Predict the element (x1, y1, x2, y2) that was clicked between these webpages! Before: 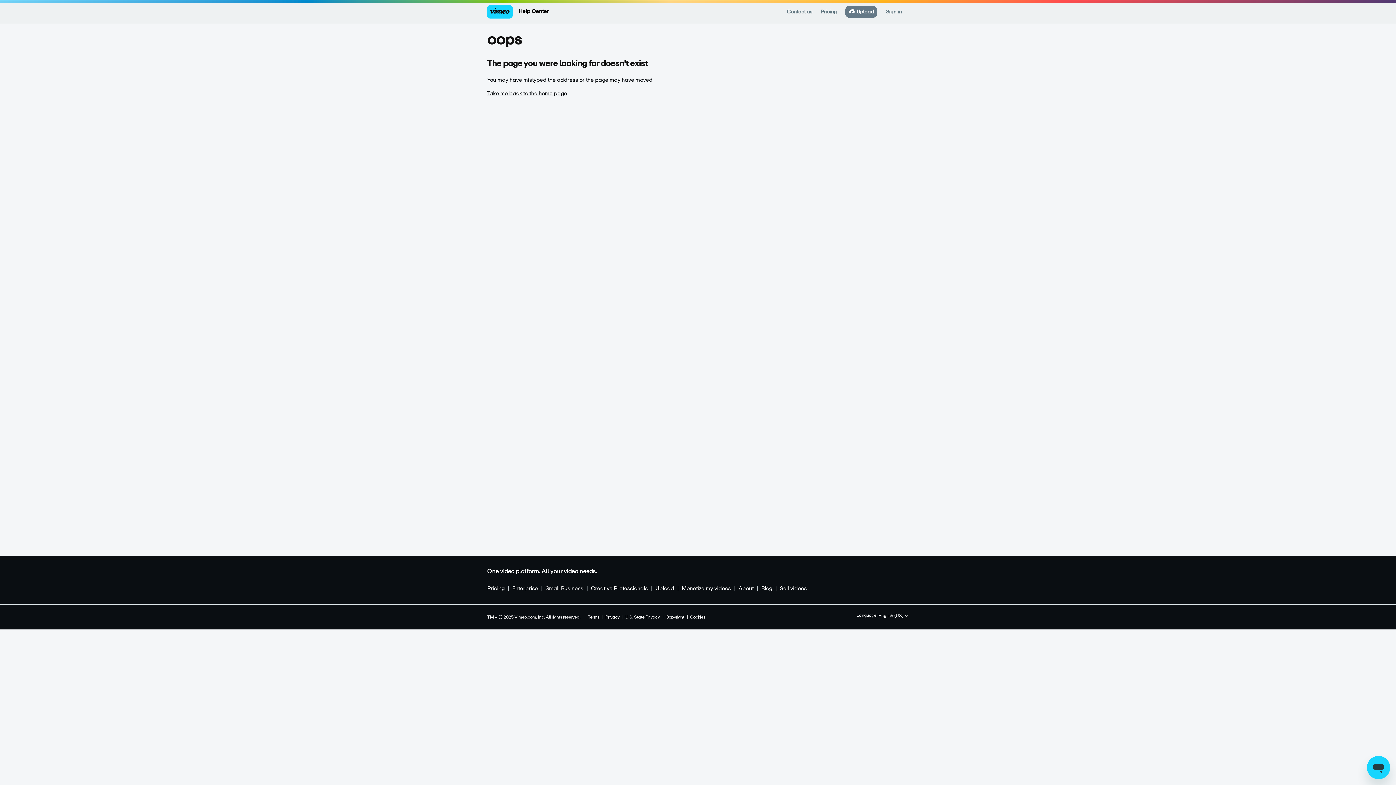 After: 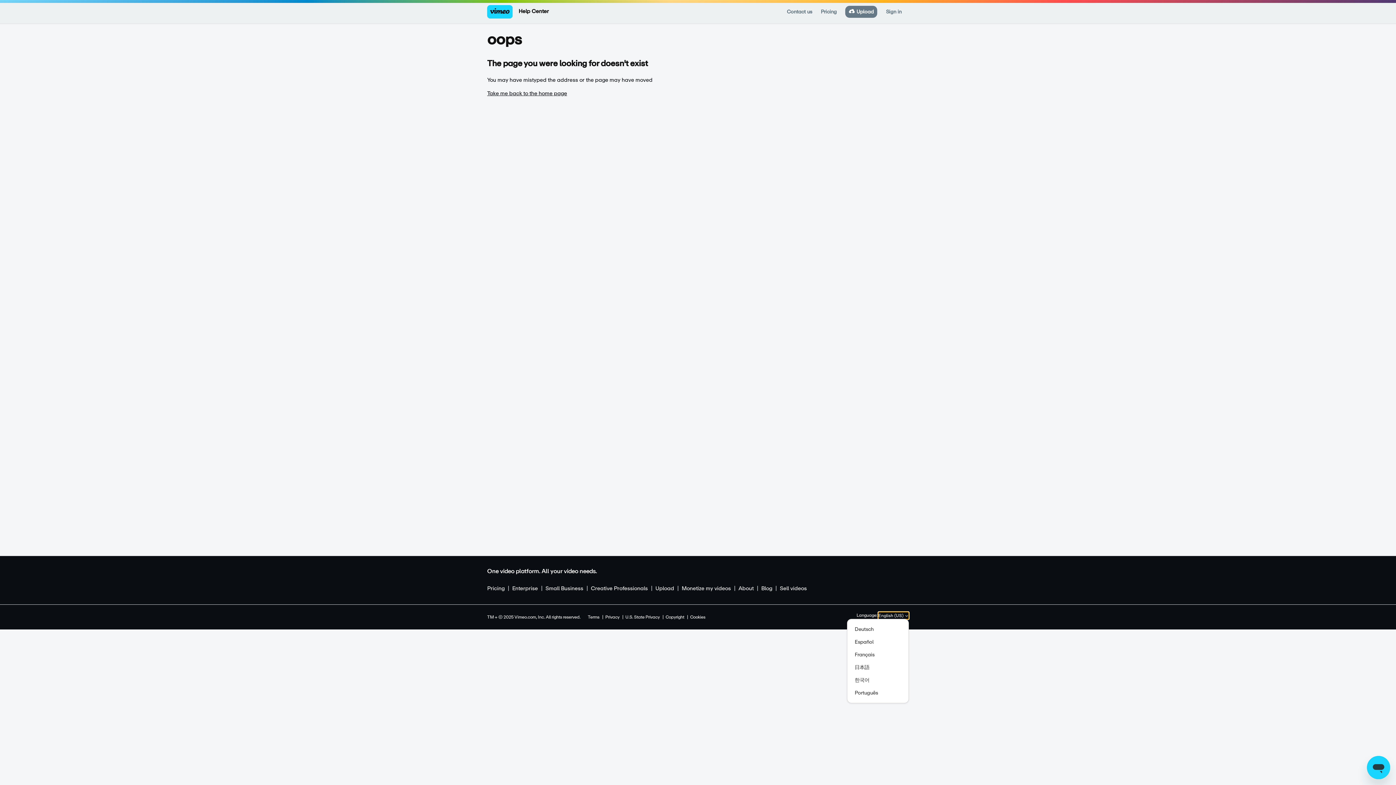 Action: bbox: (878, 613, 909, 618) label: English (US) 